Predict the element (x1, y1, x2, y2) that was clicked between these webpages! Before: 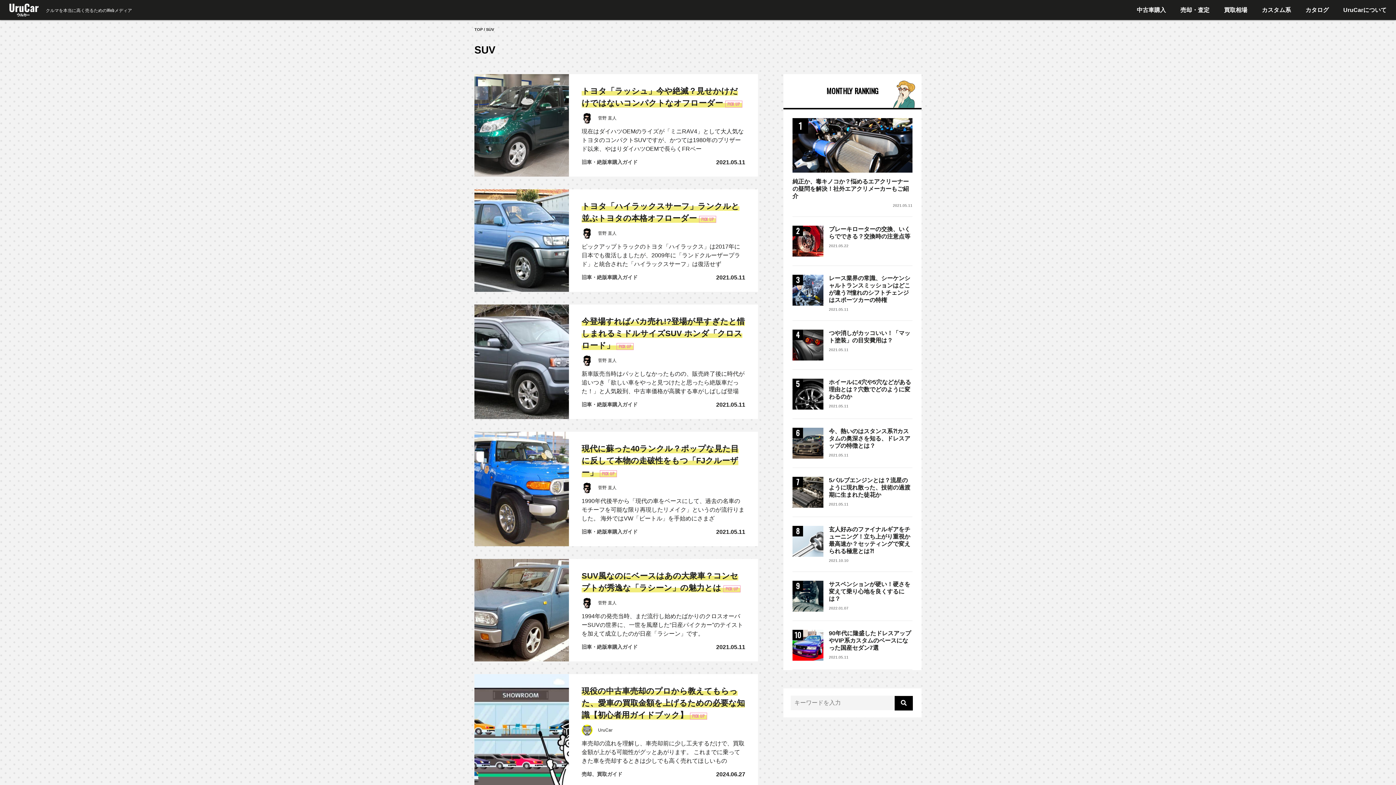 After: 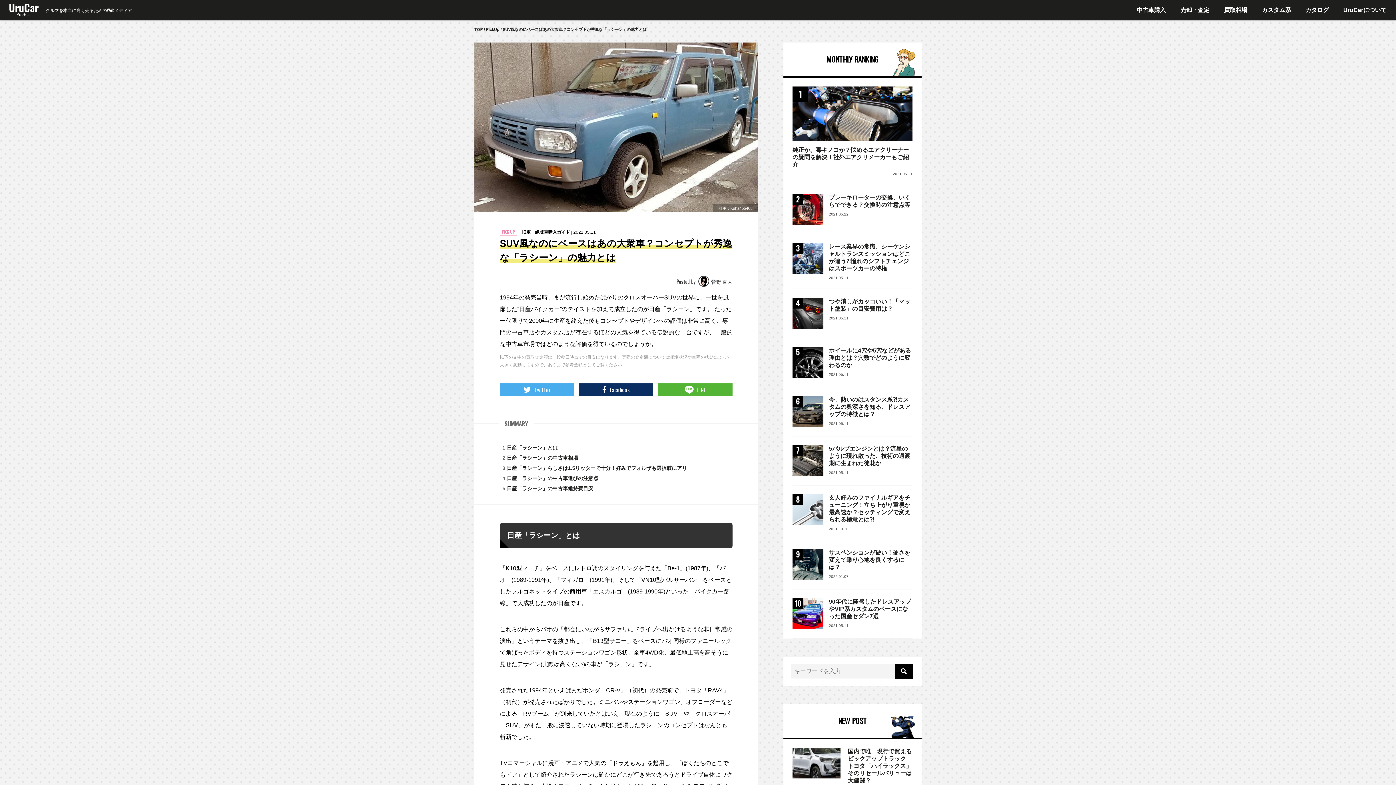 Action: bbox: (474, 559, 758, 661) label: SUV風なのにベースはあの大衆車？コンセプトが秀逸な「ラシーン」の魅力とは

菅野 直人

1994年の発売当時、まだ流行し始めたばかりのクロスオーバーSUVの世界に、一世を風靡した“日産パイクカー”のテイストを加えて成立したのが日産「ラシーン」です。

旧車・絶版車購入ガイド

2021.05.11